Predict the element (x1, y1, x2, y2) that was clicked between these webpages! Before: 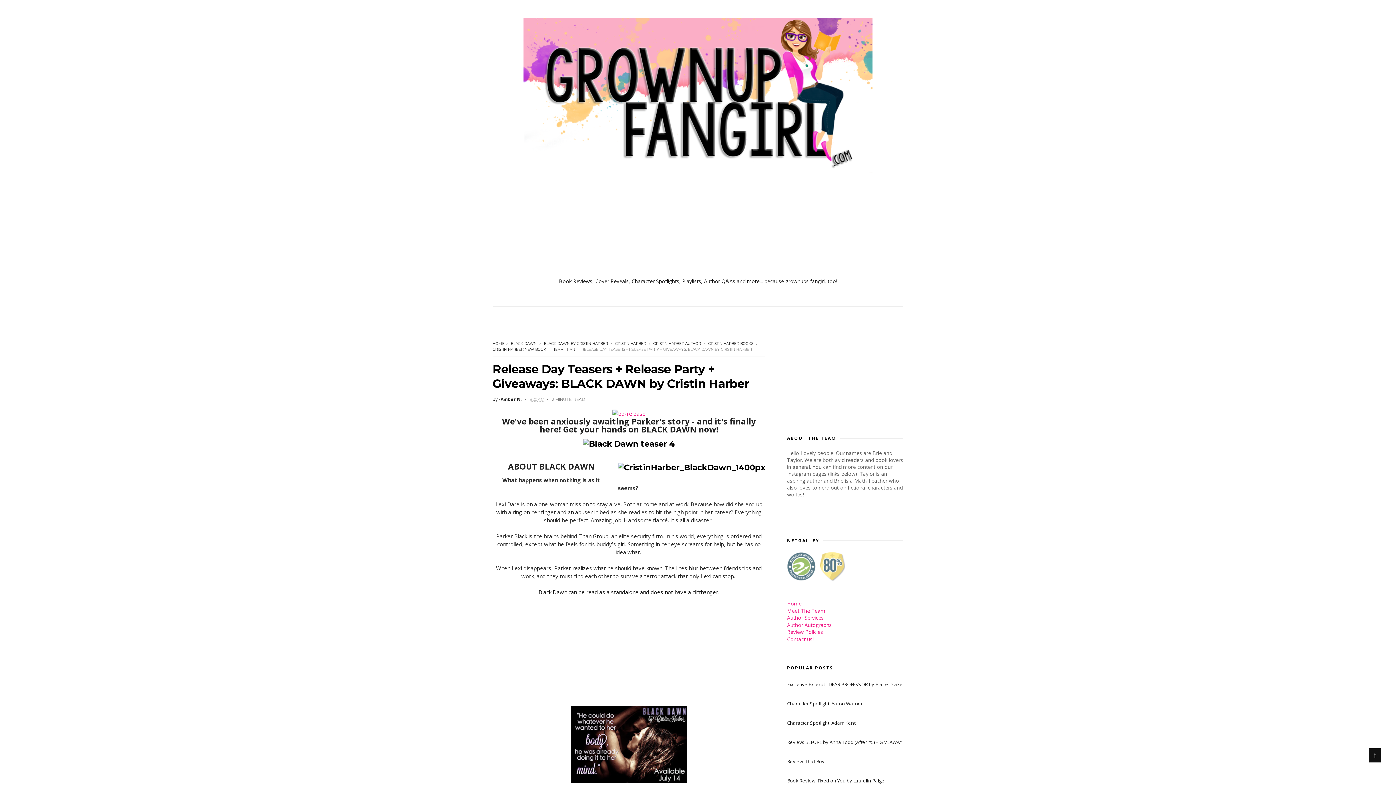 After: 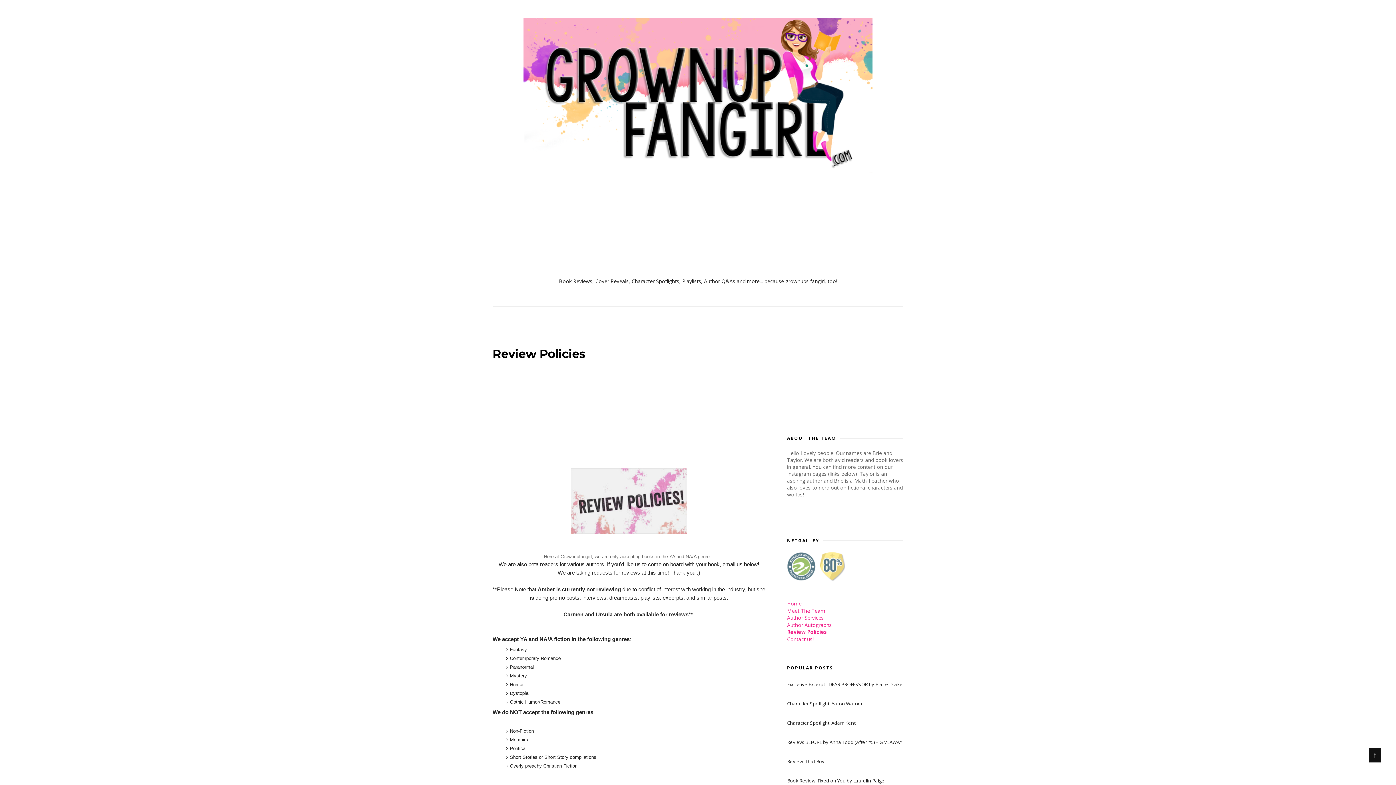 Action: bbox: (787, 628, 823, 635) label: Review Policies